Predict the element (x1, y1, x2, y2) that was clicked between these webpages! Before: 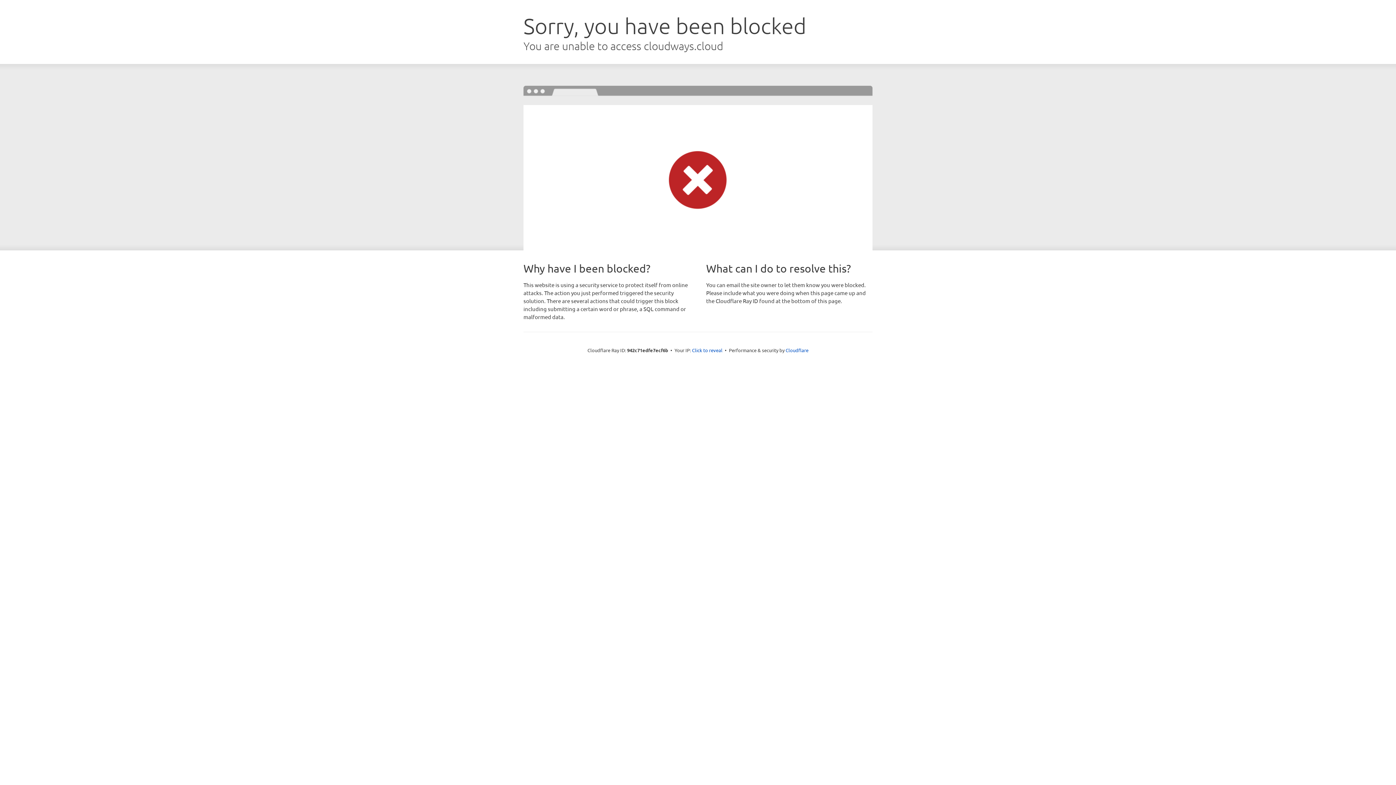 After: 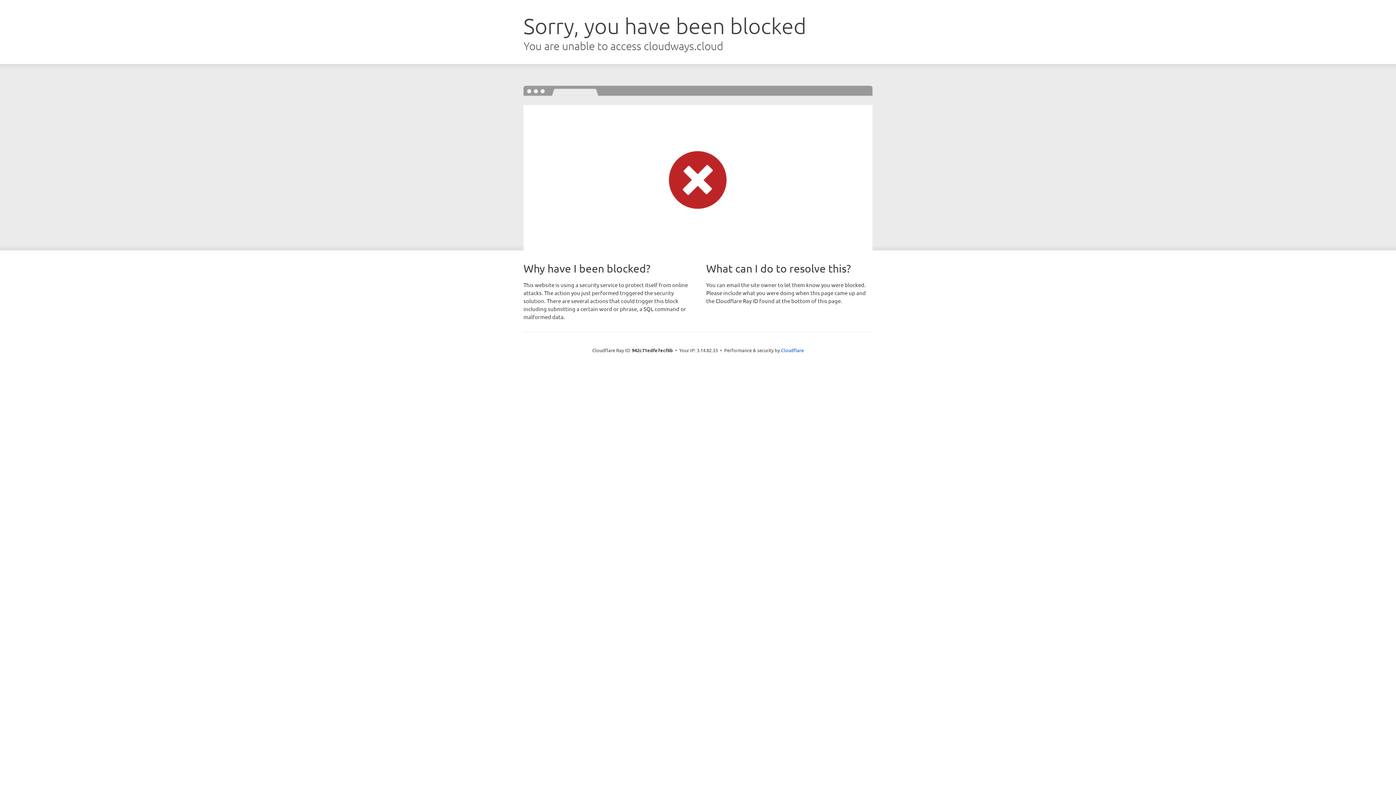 Action: bbox: (692, 346, 722, 353) label: Click to reveal